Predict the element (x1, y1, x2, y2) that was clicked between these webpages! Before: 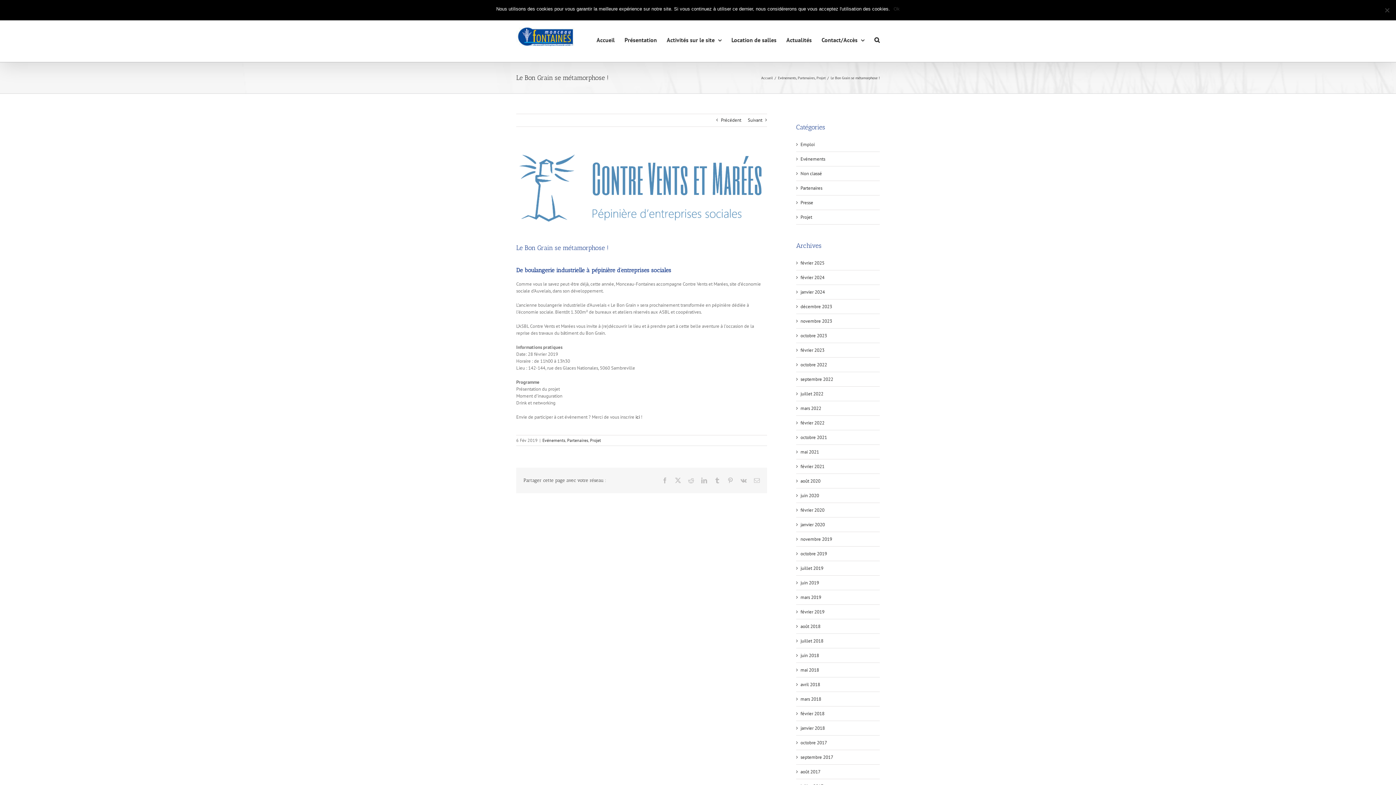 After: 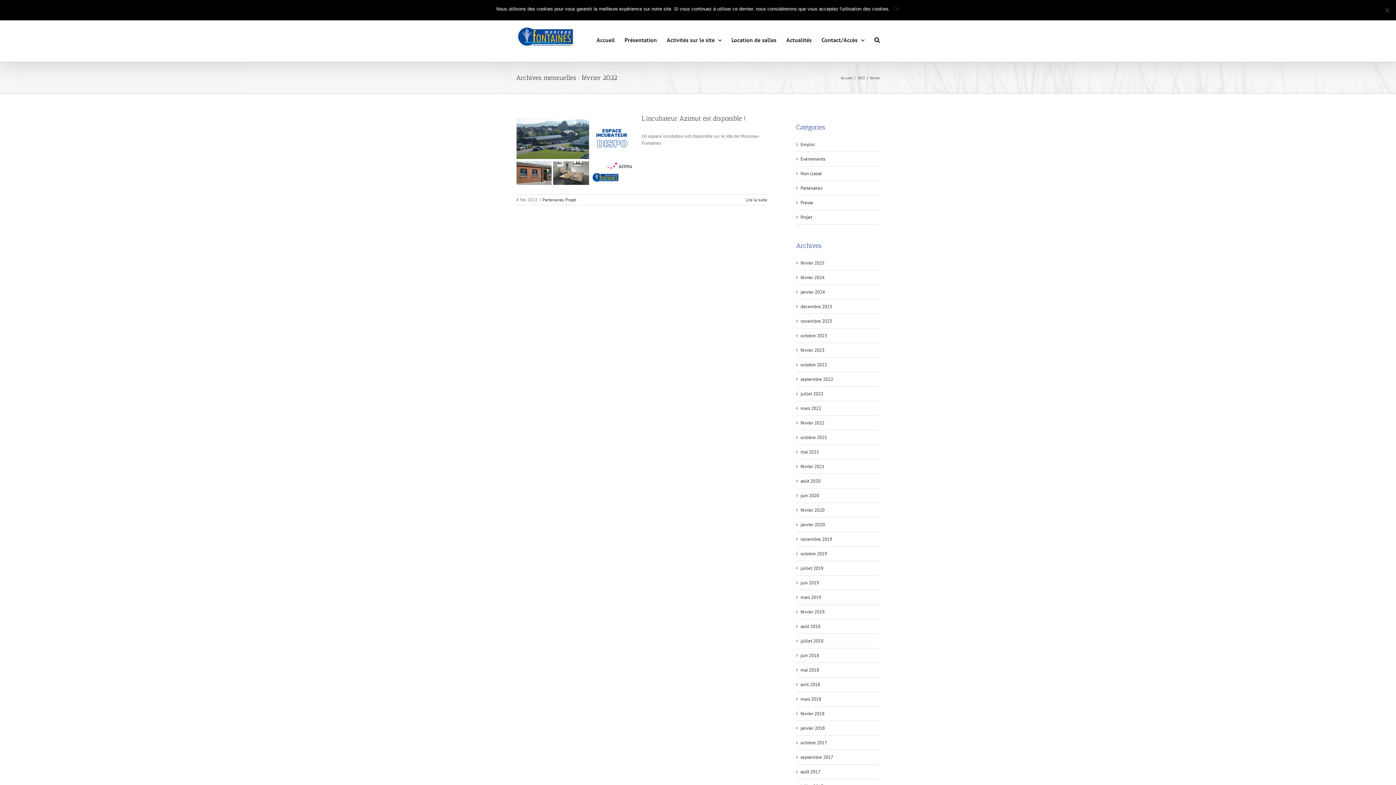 Action: bbox: (800, 419, 824, 426) label: février 2022